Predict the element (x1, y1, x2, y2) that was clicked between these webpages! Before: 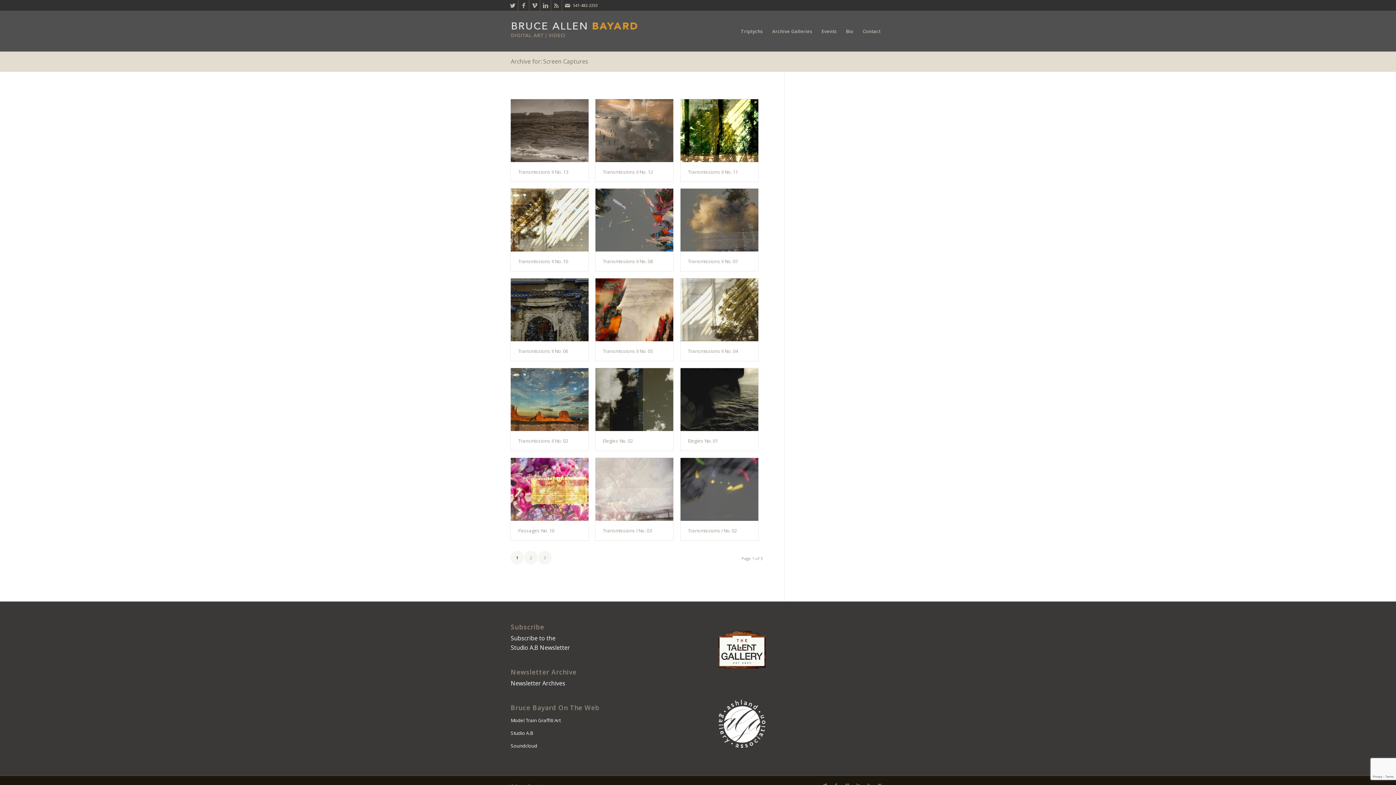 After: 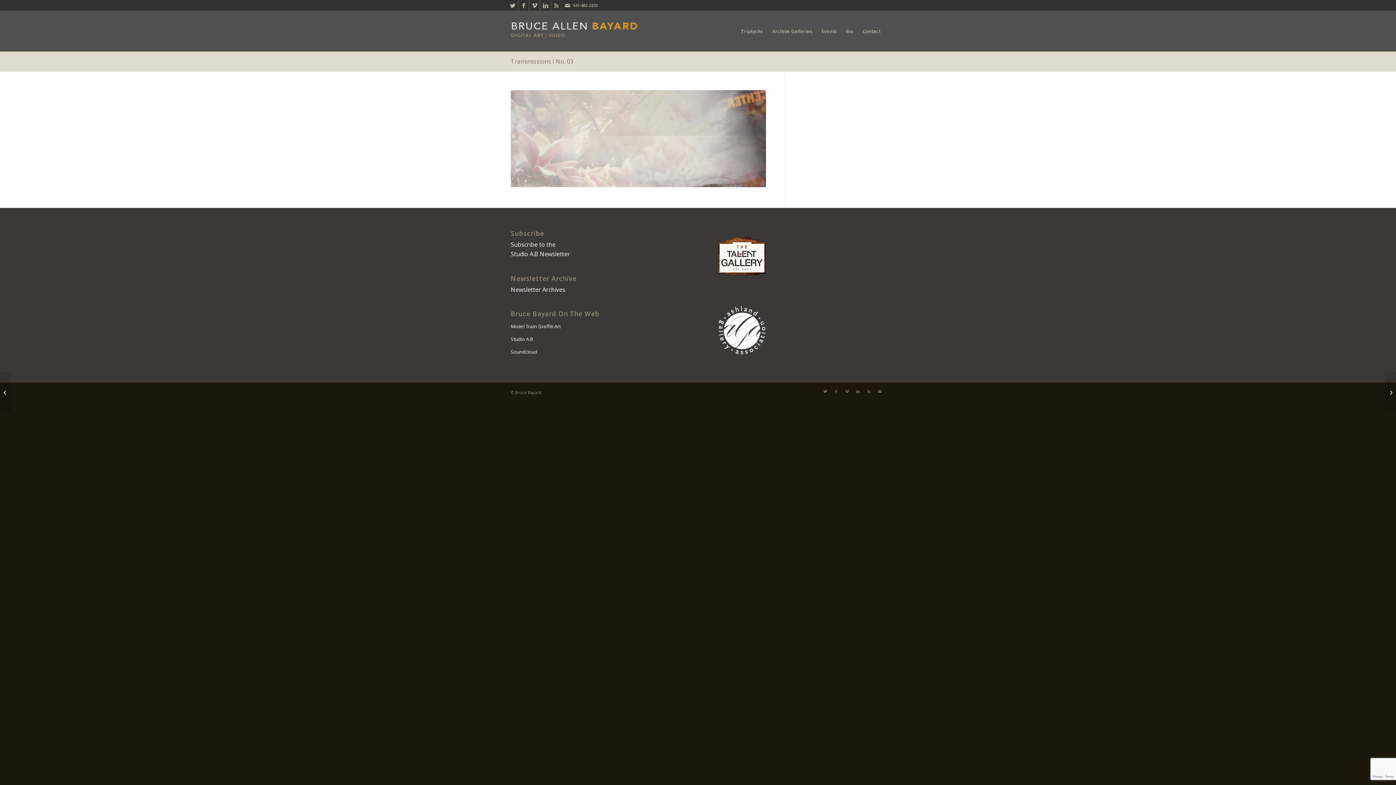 Action: bbox: (595, 458, 673, 521)